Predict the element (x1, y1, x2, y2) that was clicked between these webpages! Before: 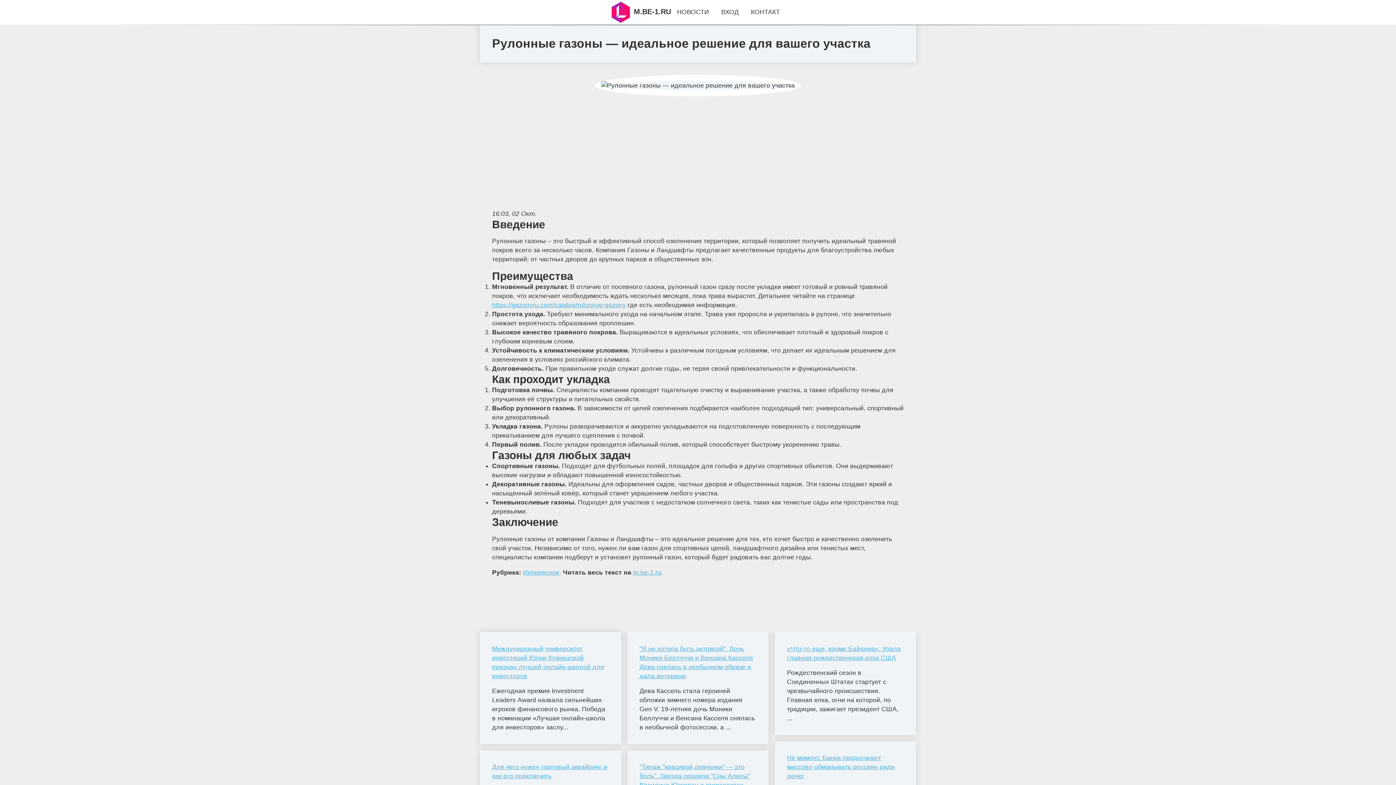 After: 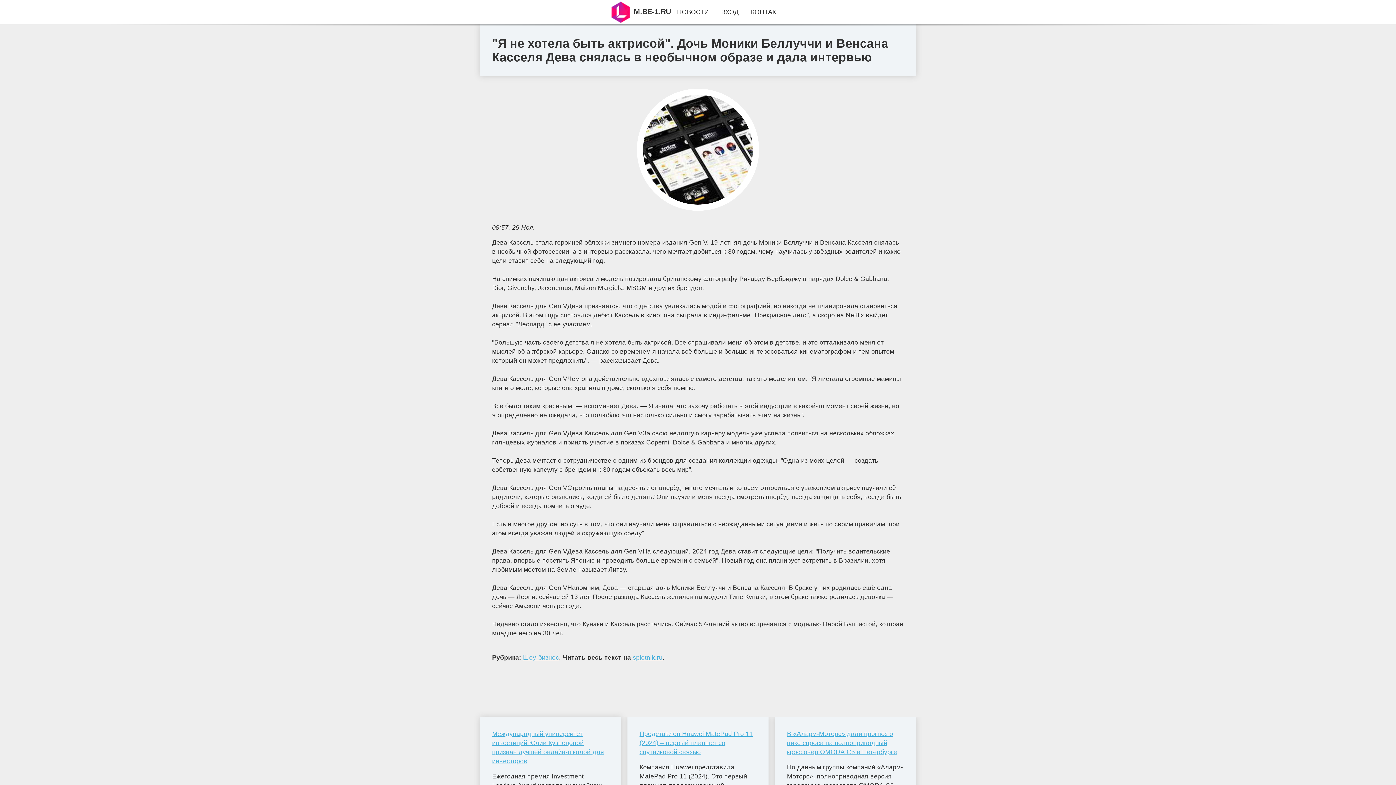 Action: bbox: (639, 644, 756, 680) label: "Я не хотела быть актрисой". Дочь Моники Беллуччи и Венсана Касселя Дева снялась в необычном образе и дала интервью